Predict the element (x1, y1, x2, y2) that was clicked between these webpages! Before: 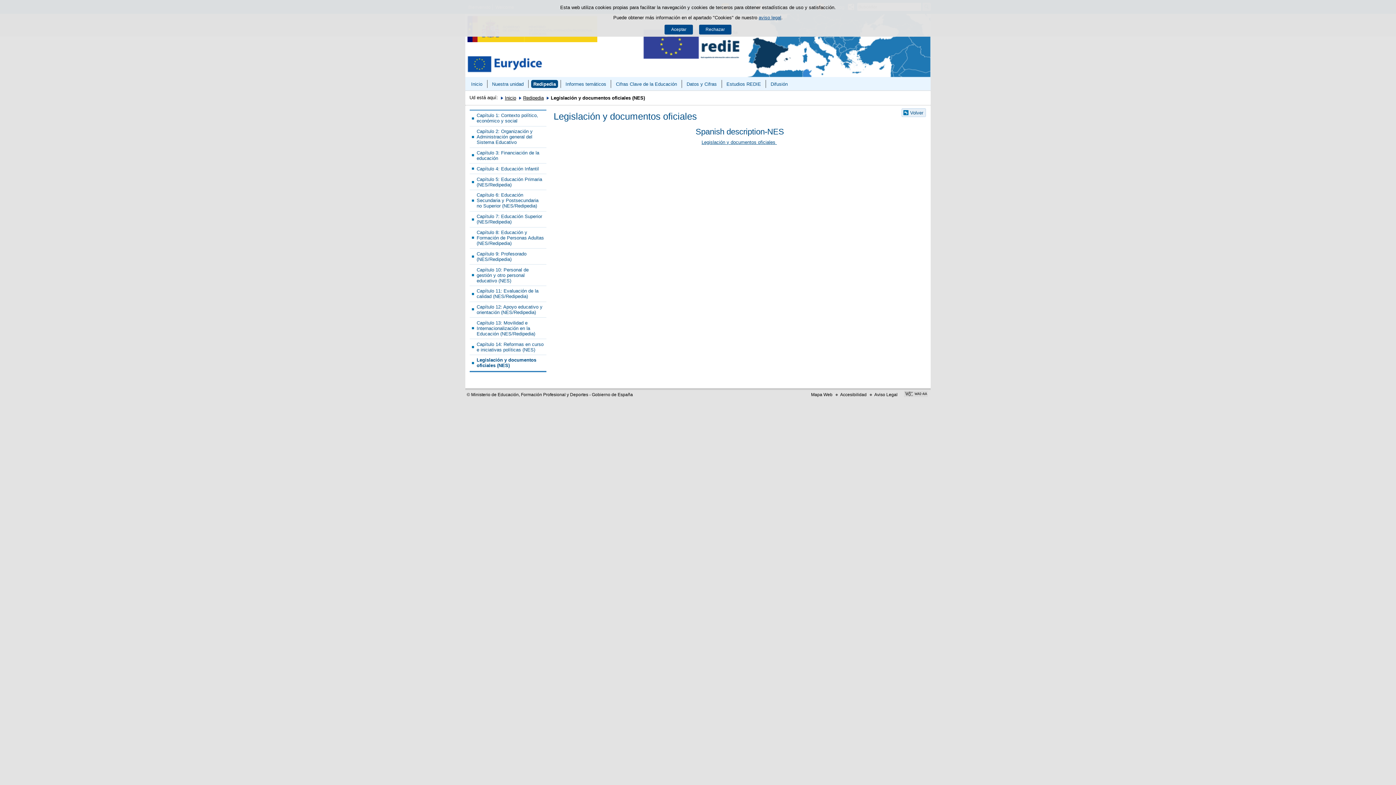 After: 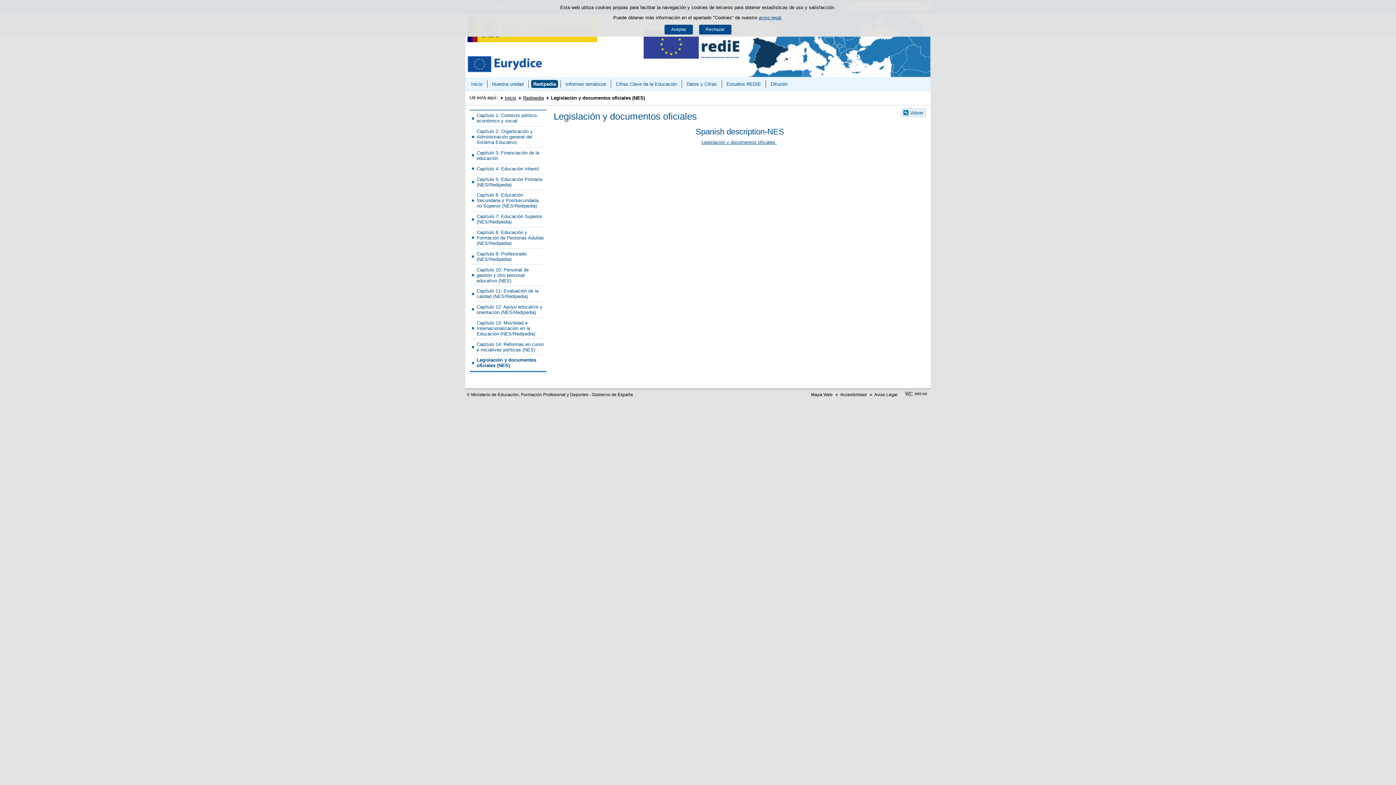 Action: bbox: (469, 355, 546, 371) label: Legislación y documentos oficiales (NES)